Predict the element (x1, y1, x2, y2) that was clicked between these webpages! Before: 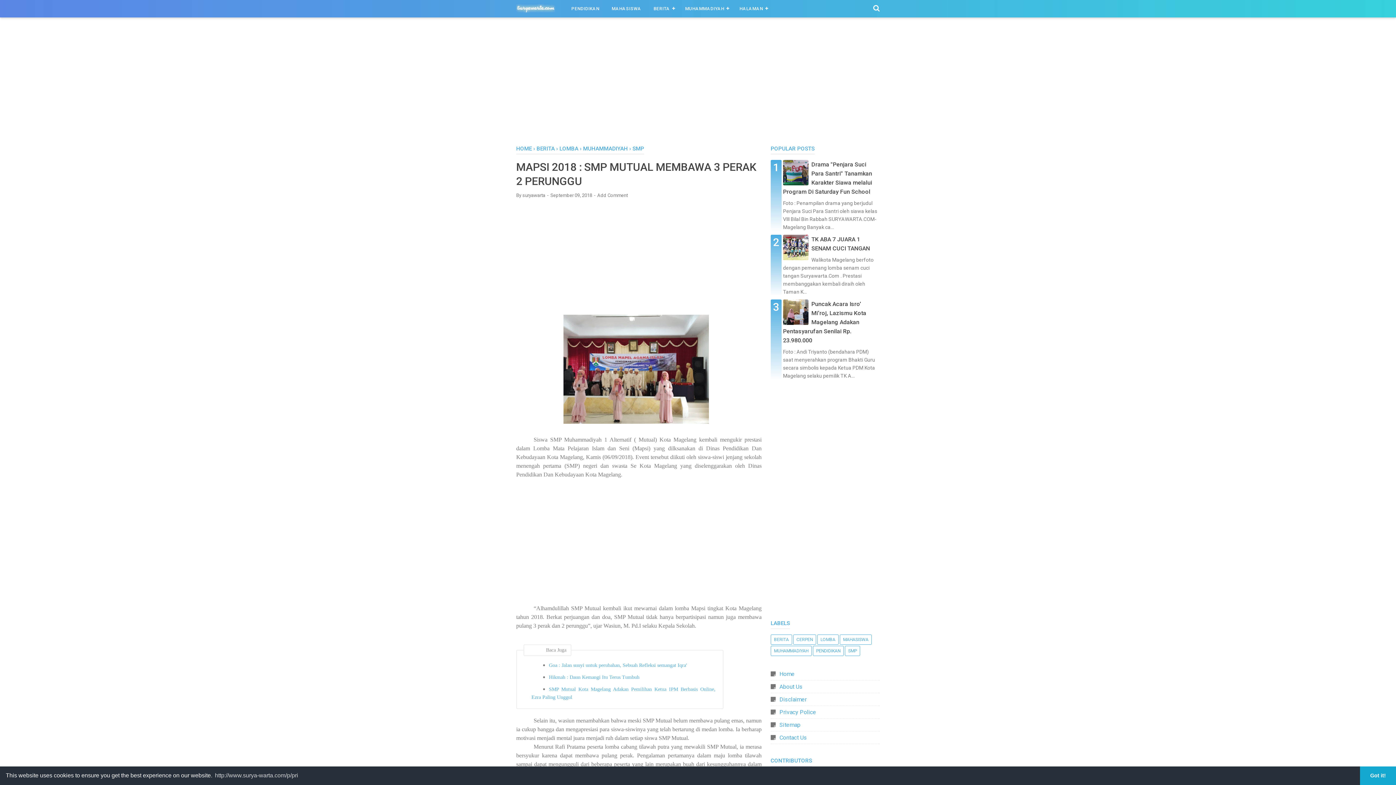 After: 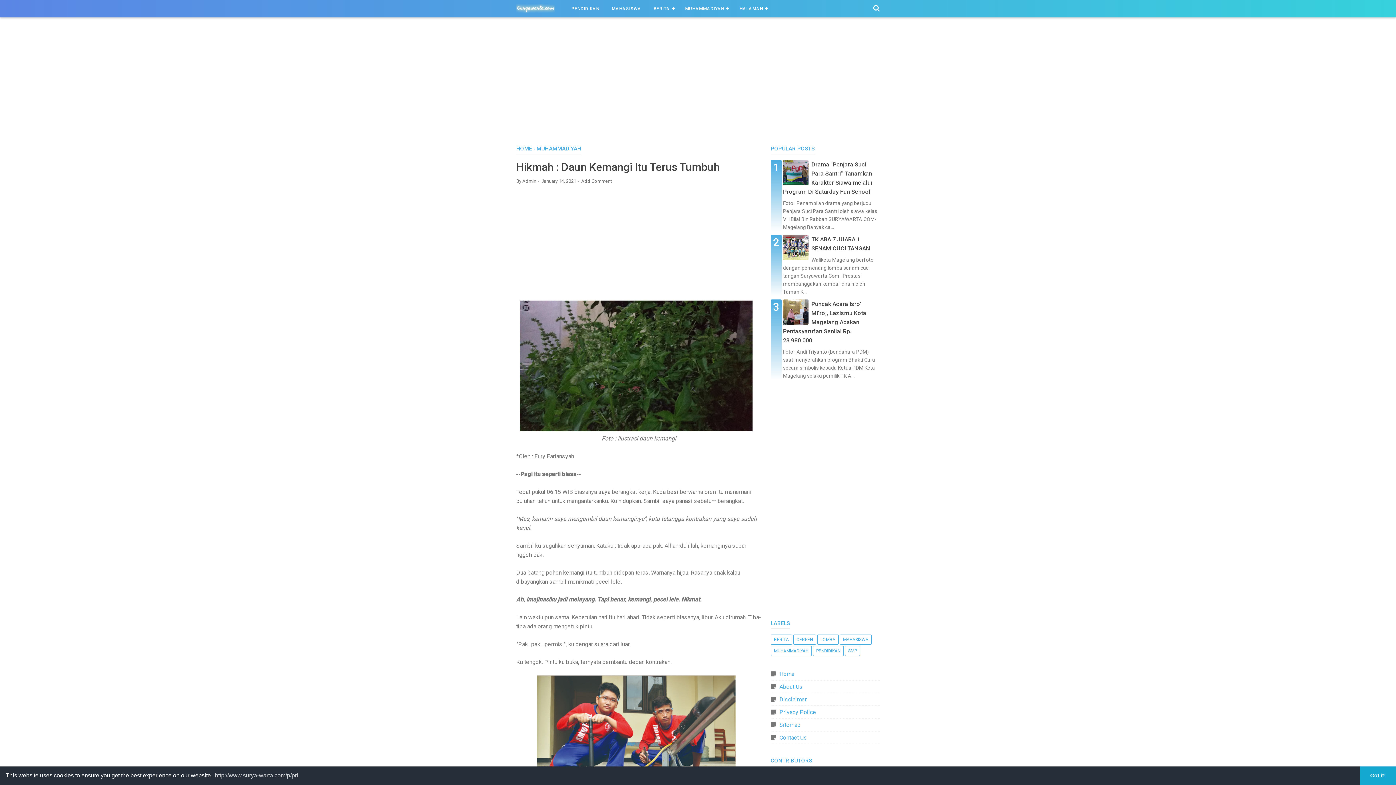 Action: label: Hikmah : Daun Kemangi Itu Terus Tumbuh bbox: (531, 673, 715, 681)